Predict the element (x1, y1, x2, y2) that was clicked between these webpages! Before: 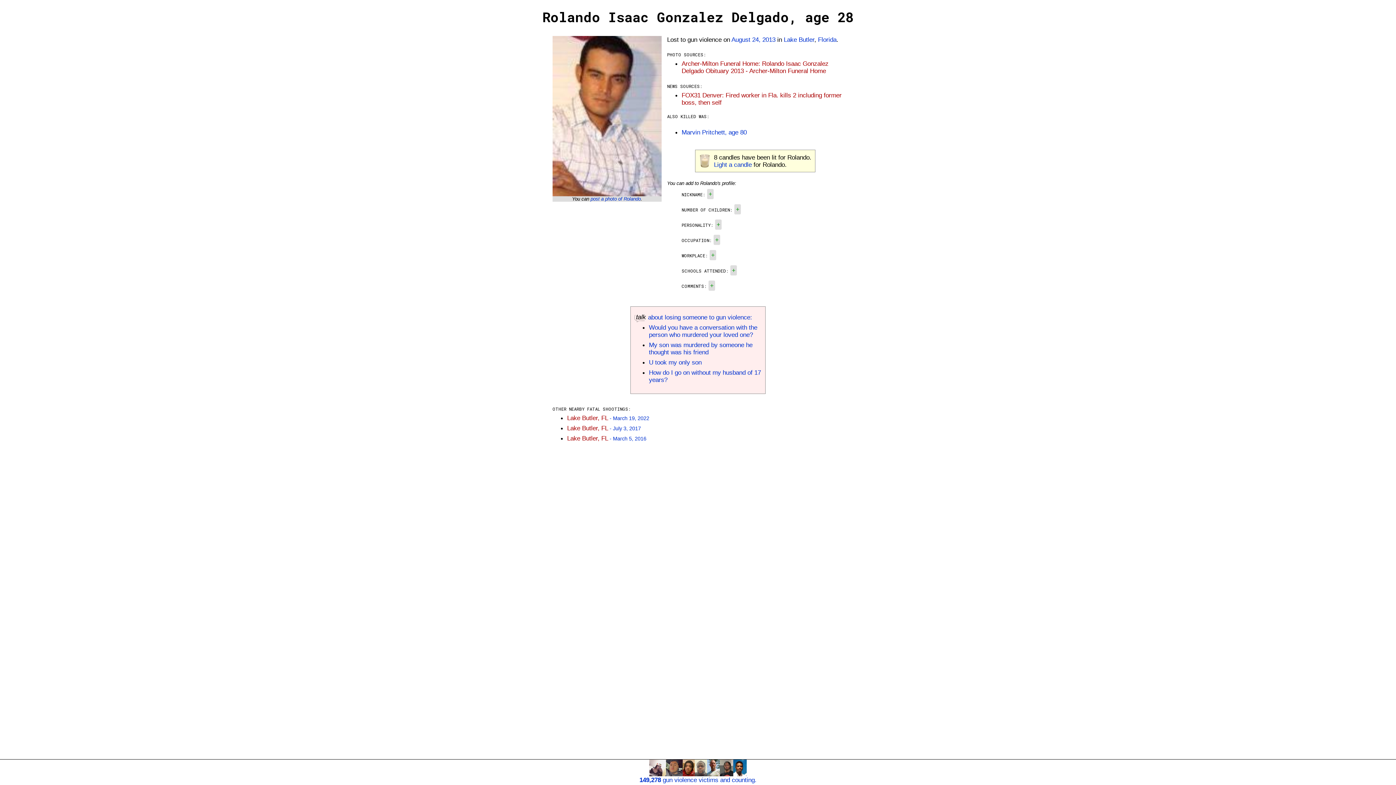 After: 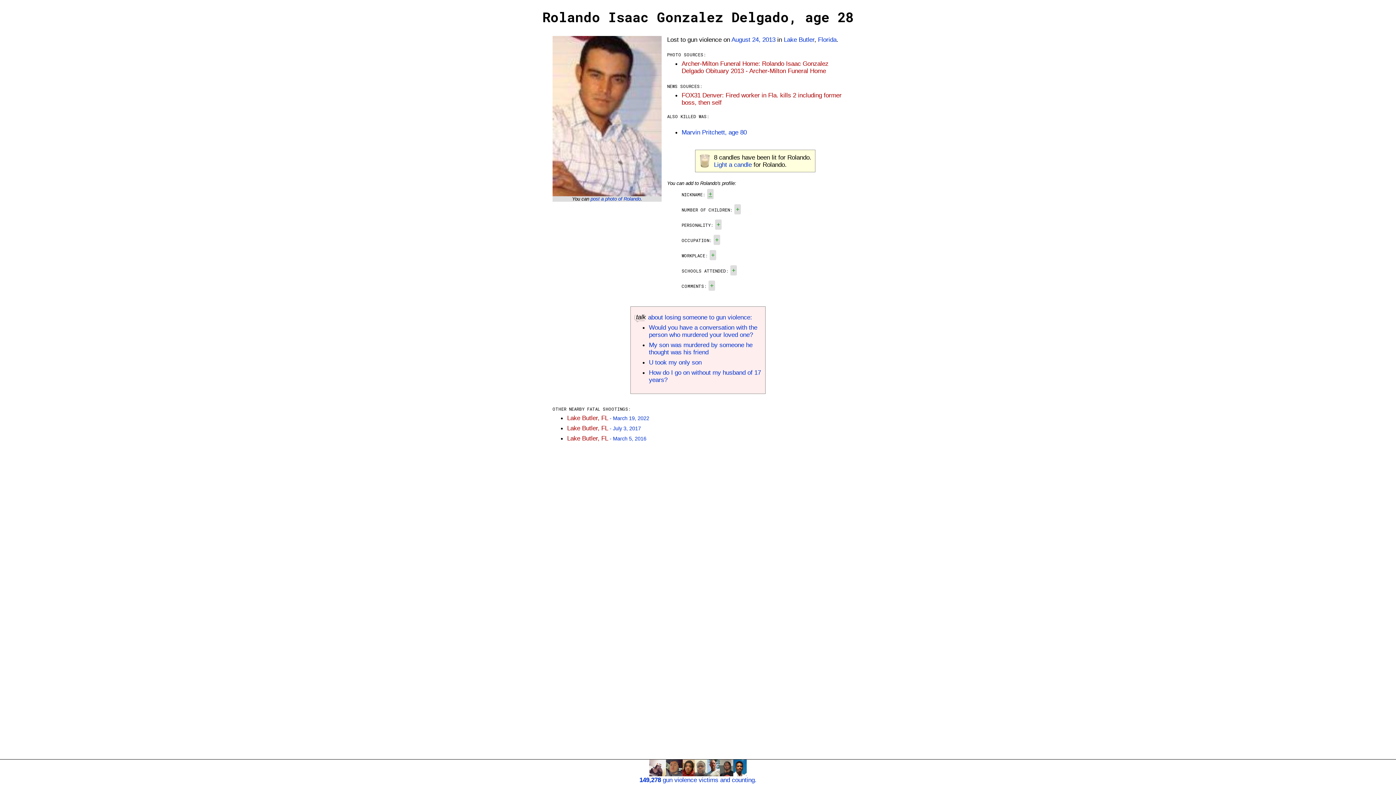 Action: label: + bbox: (708, 190, 712, 197)